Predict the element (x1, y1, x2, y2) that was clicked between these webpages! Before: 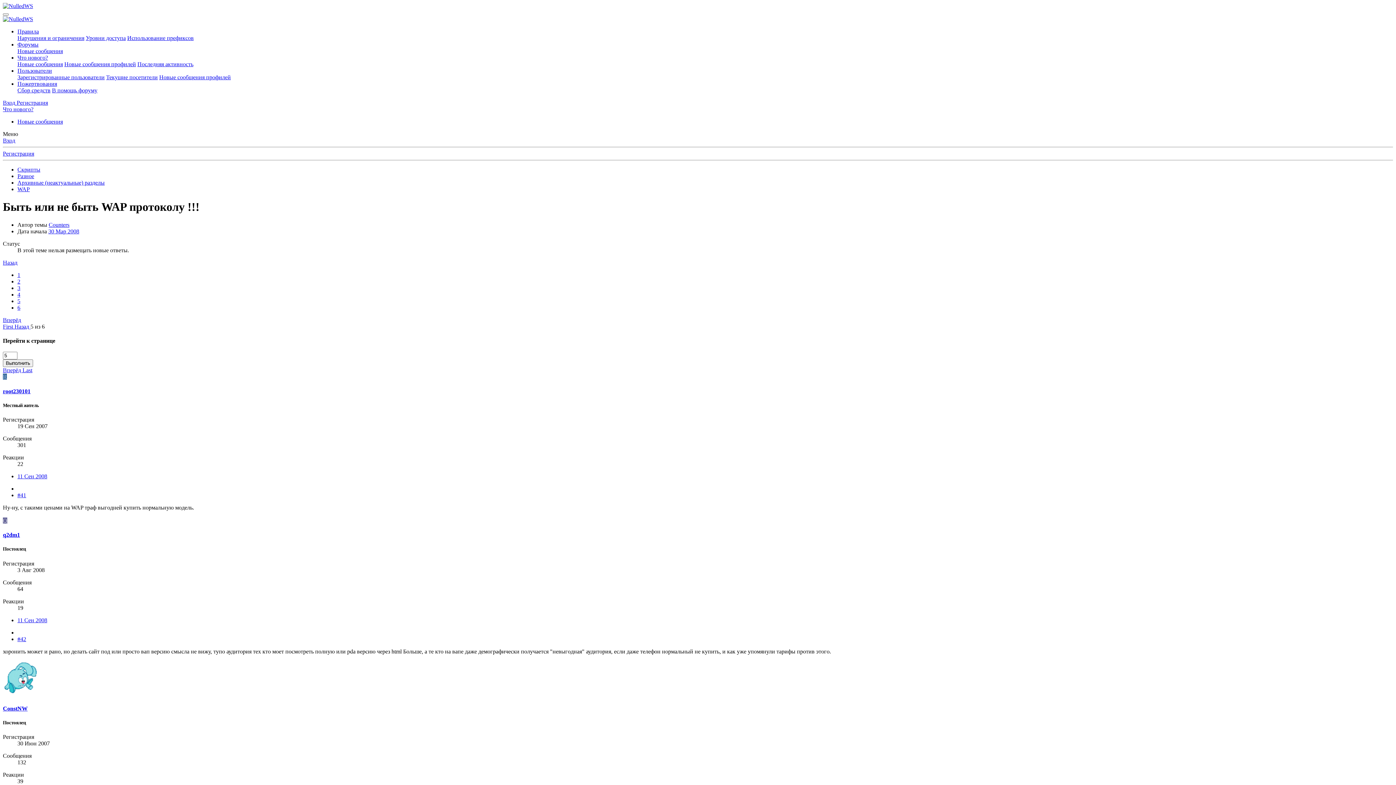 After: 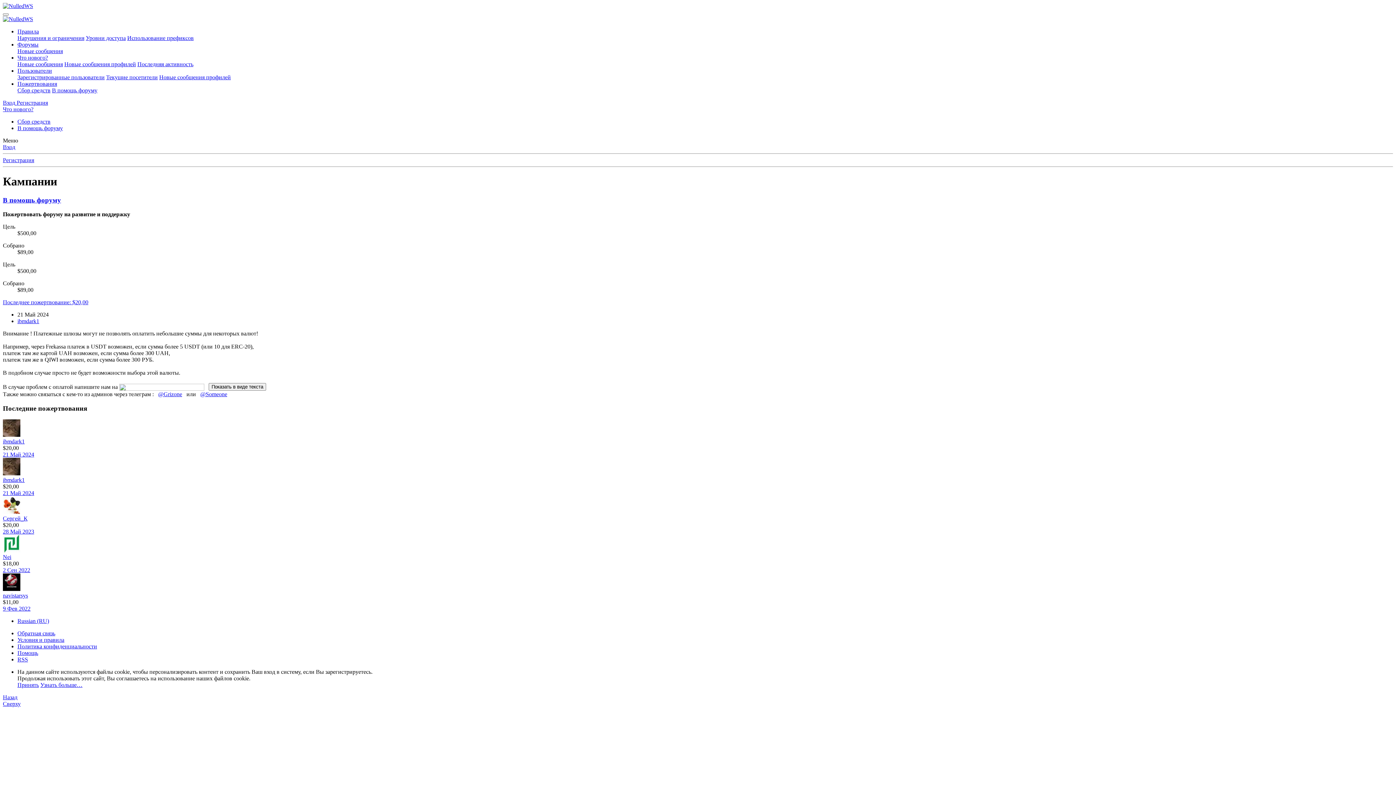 Action: bbox: (17, 87, 50, 93) label: Сбор средств